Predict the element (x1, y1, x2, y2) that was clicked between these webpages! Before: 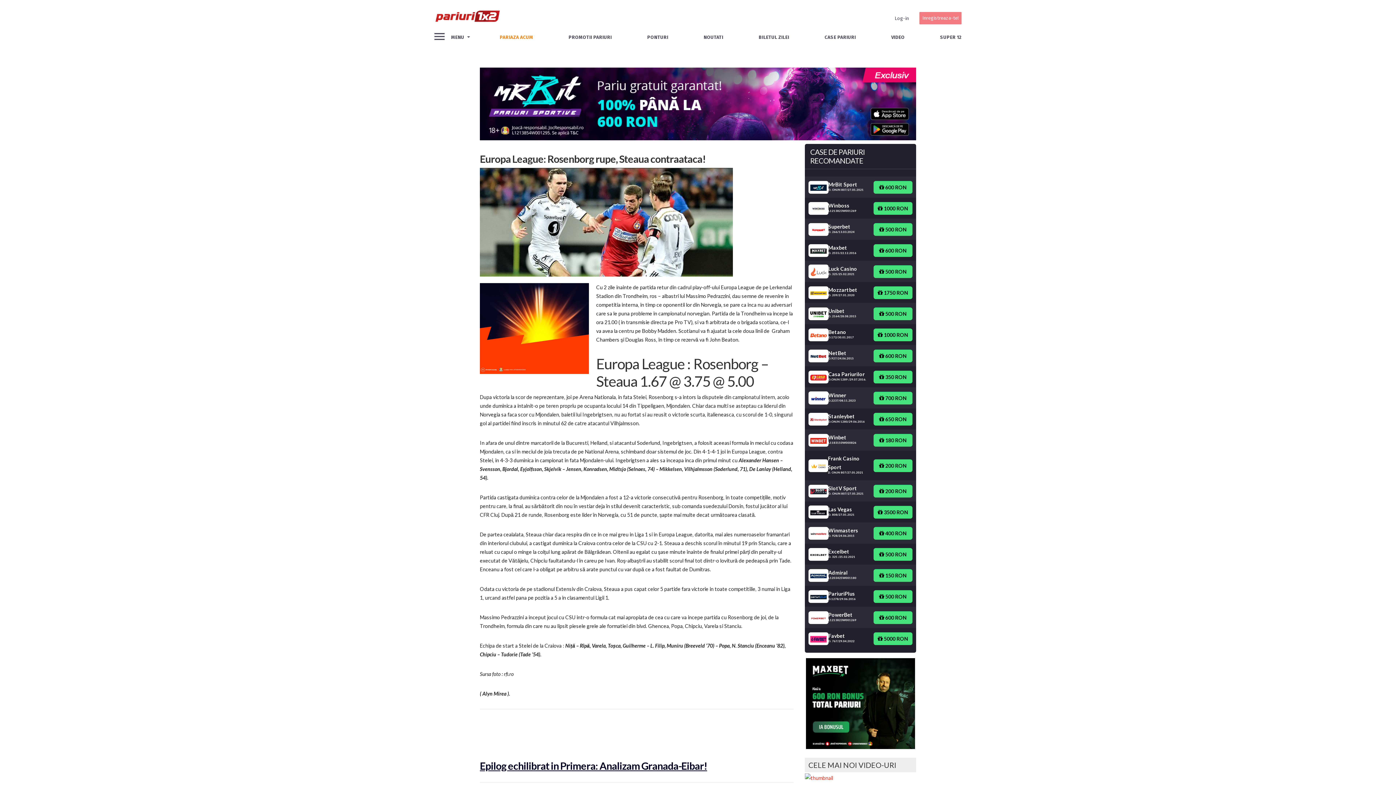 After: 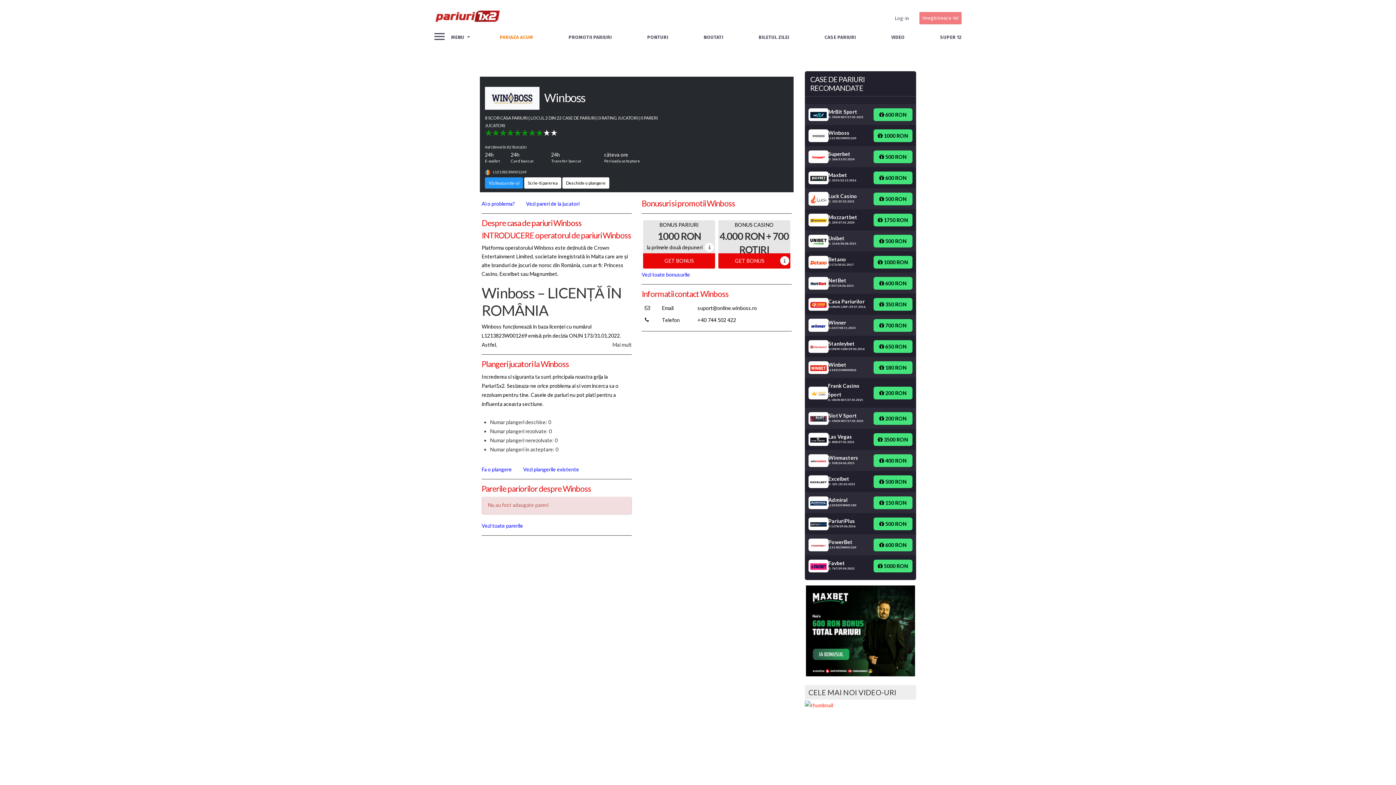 Action: bbox: (808, 201, 873, 215) label: Winboss
L1213823W001269